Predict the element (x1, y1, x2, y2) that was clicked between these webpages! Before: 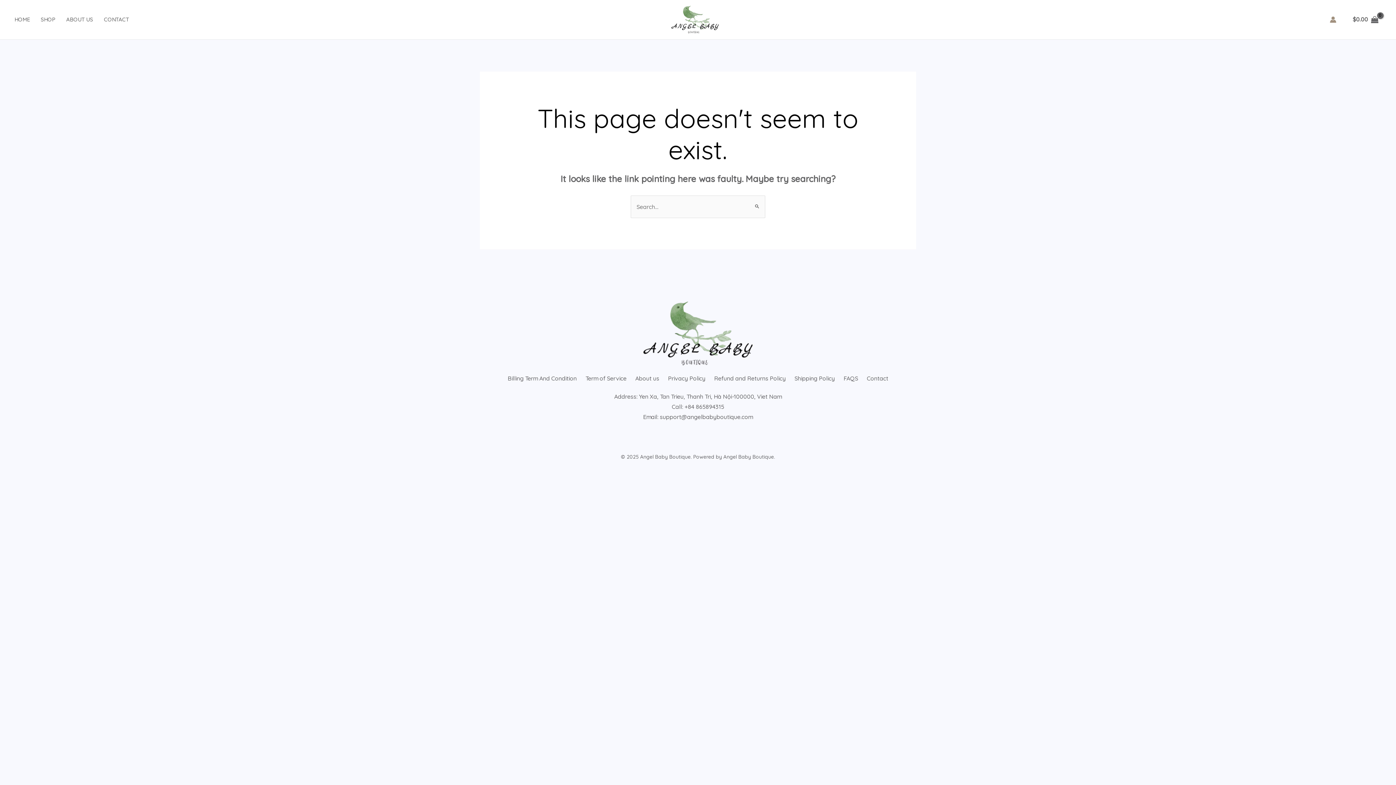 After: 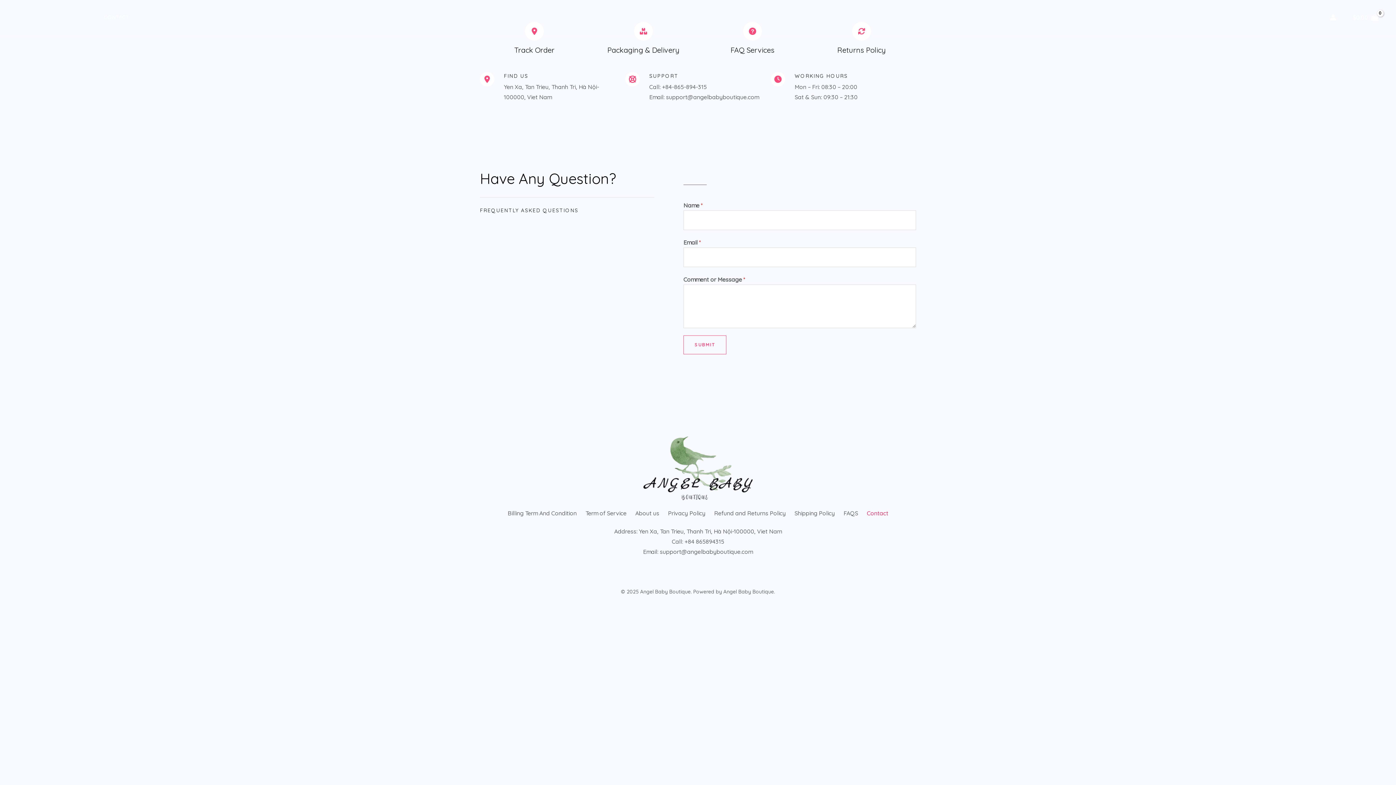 Action: label: Contact bbox: (862, 368, 892, 387)